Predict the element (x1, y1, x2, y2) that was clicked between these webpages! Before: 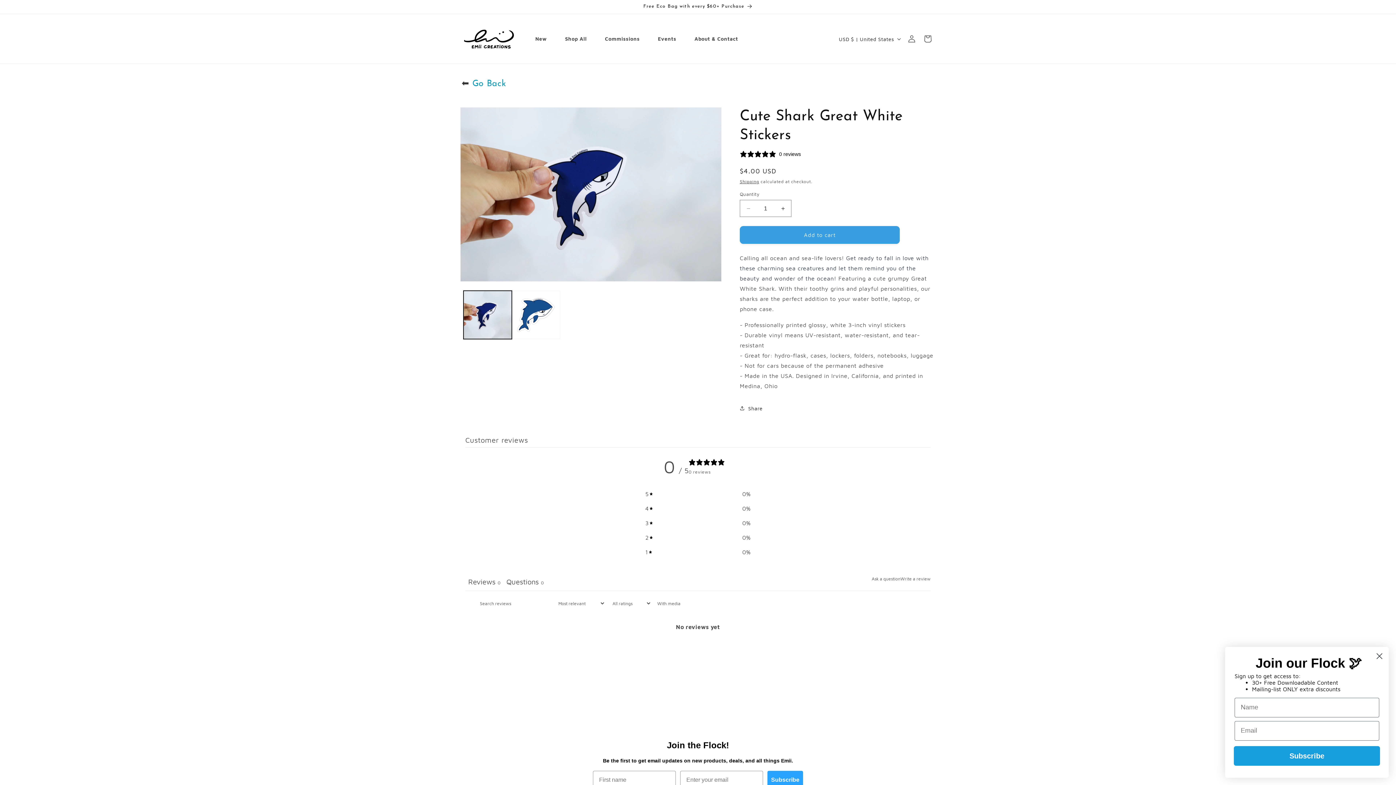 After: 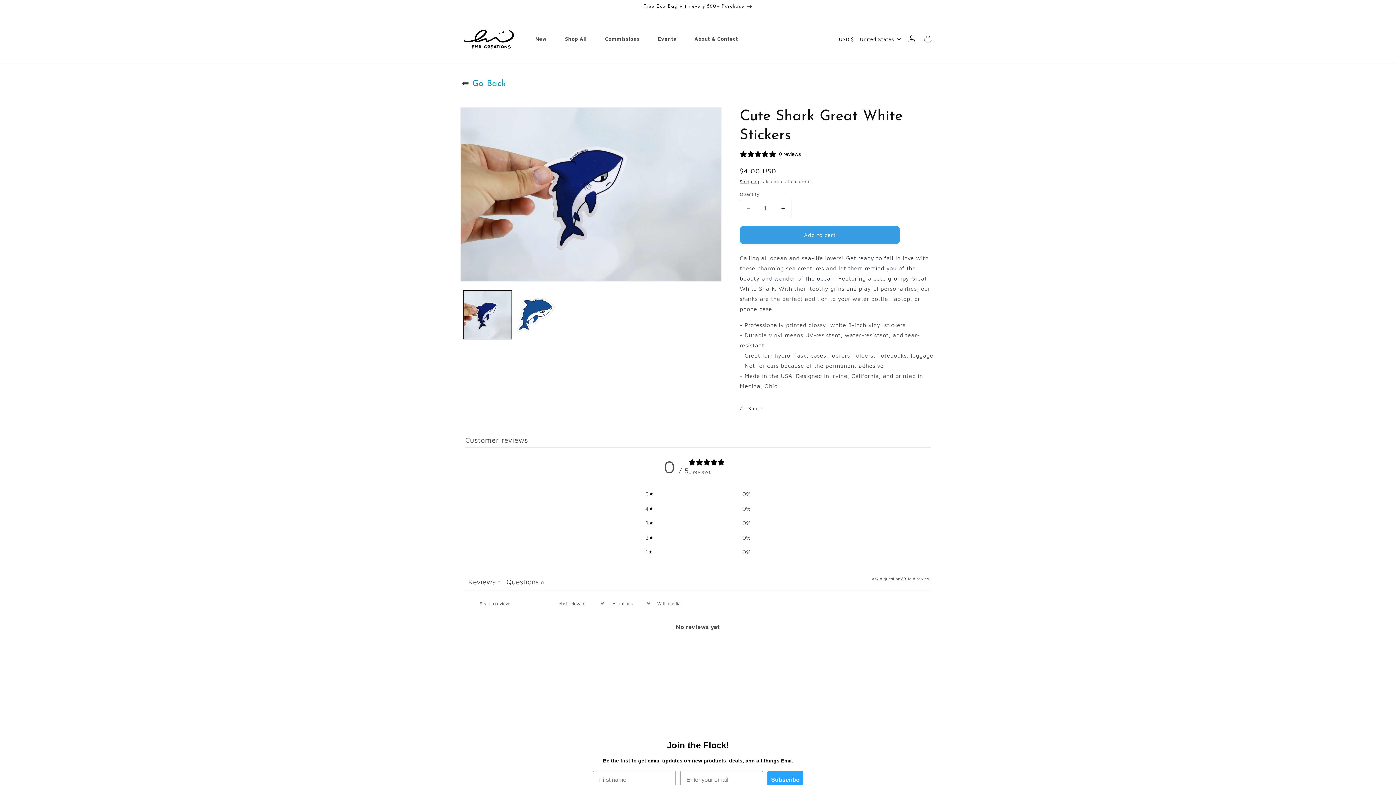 Action: bbox: (1373, 650, 1386, 662) label: Close dialog